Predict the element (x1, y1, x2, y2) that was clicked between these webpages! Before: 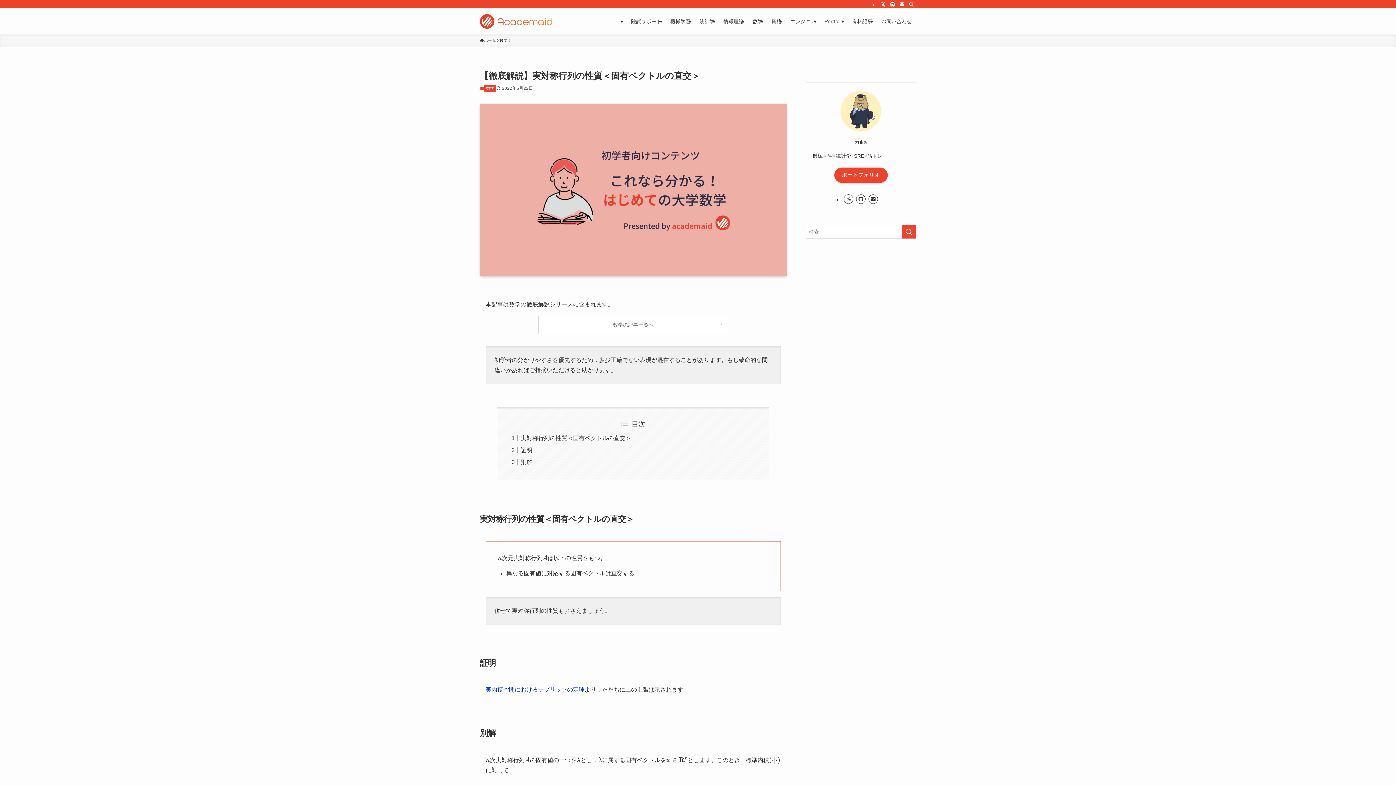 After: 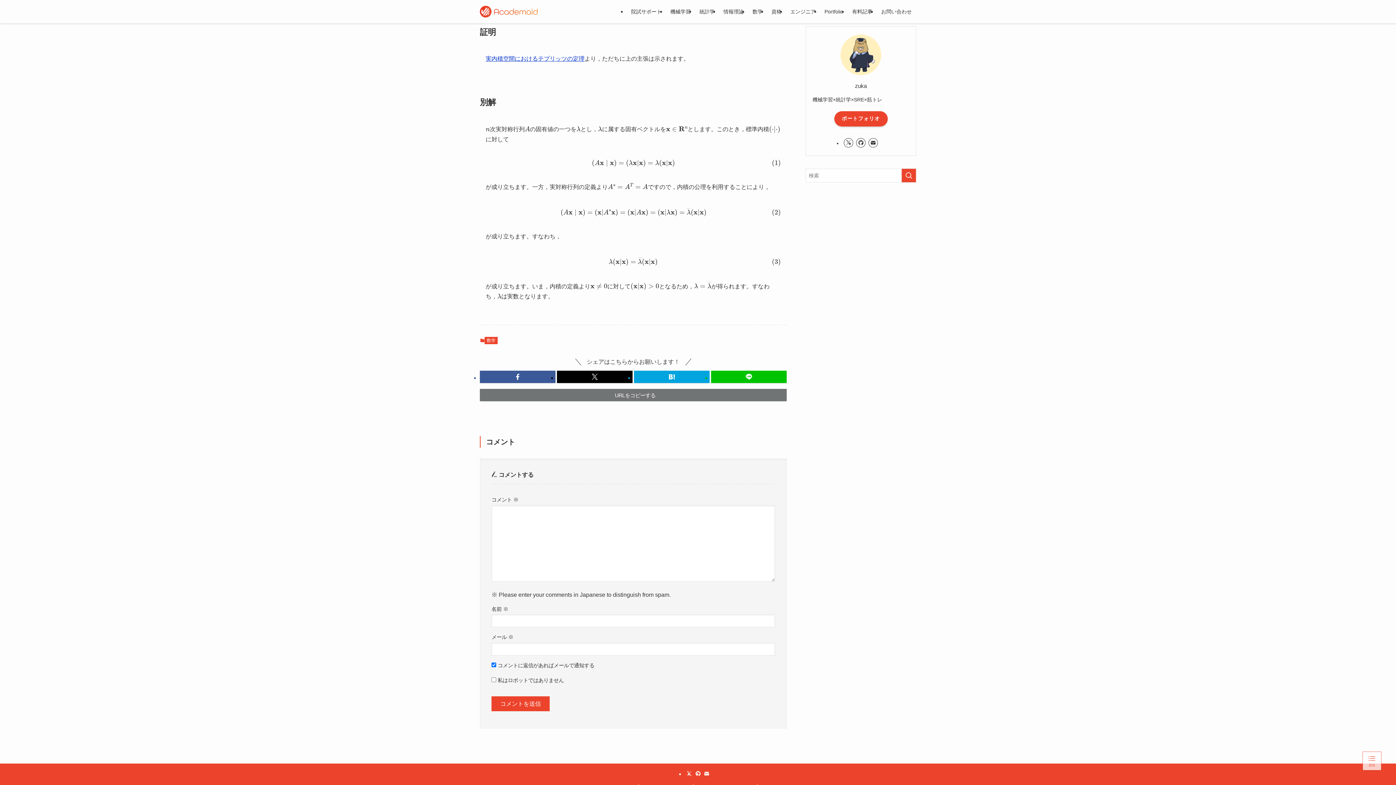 Action: bbox: (520, 447, 532, 453) label: 証明